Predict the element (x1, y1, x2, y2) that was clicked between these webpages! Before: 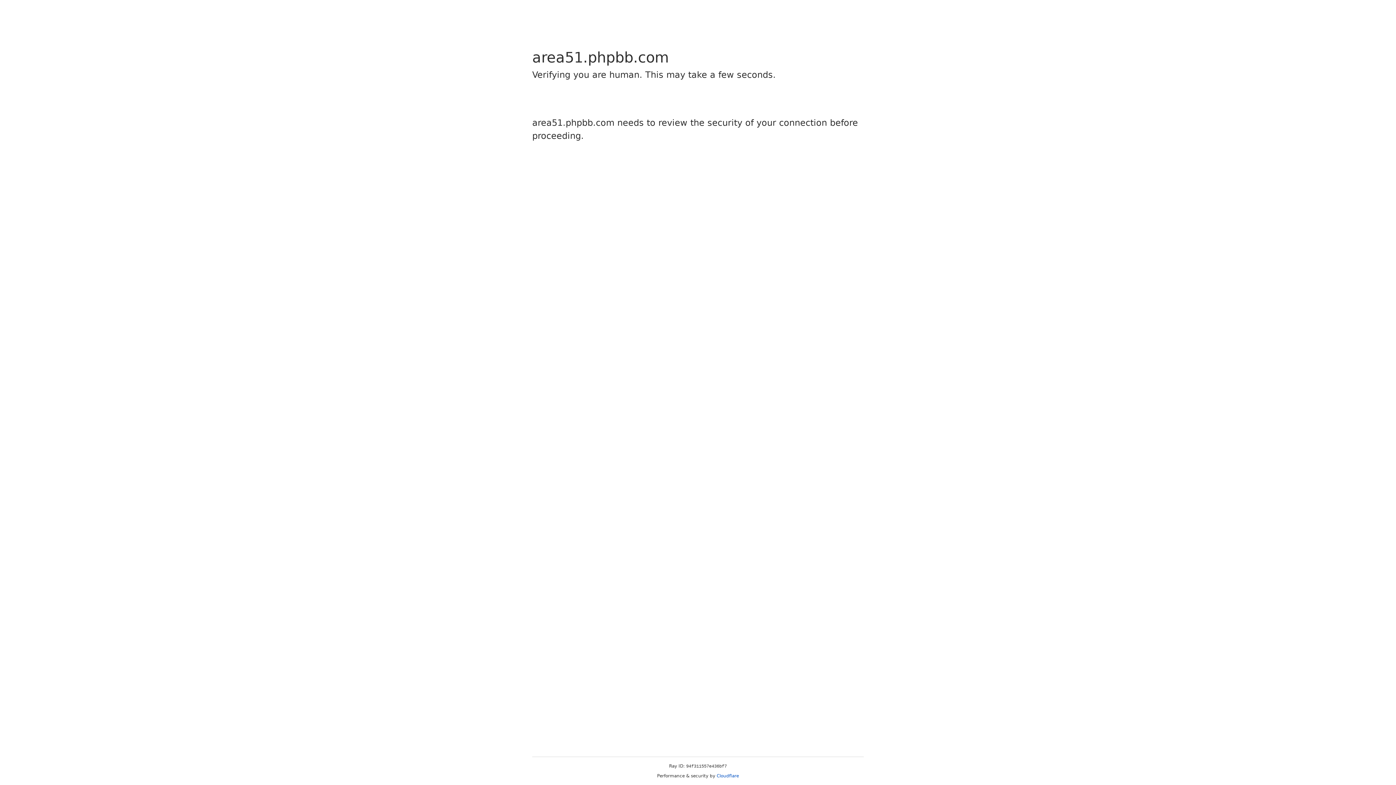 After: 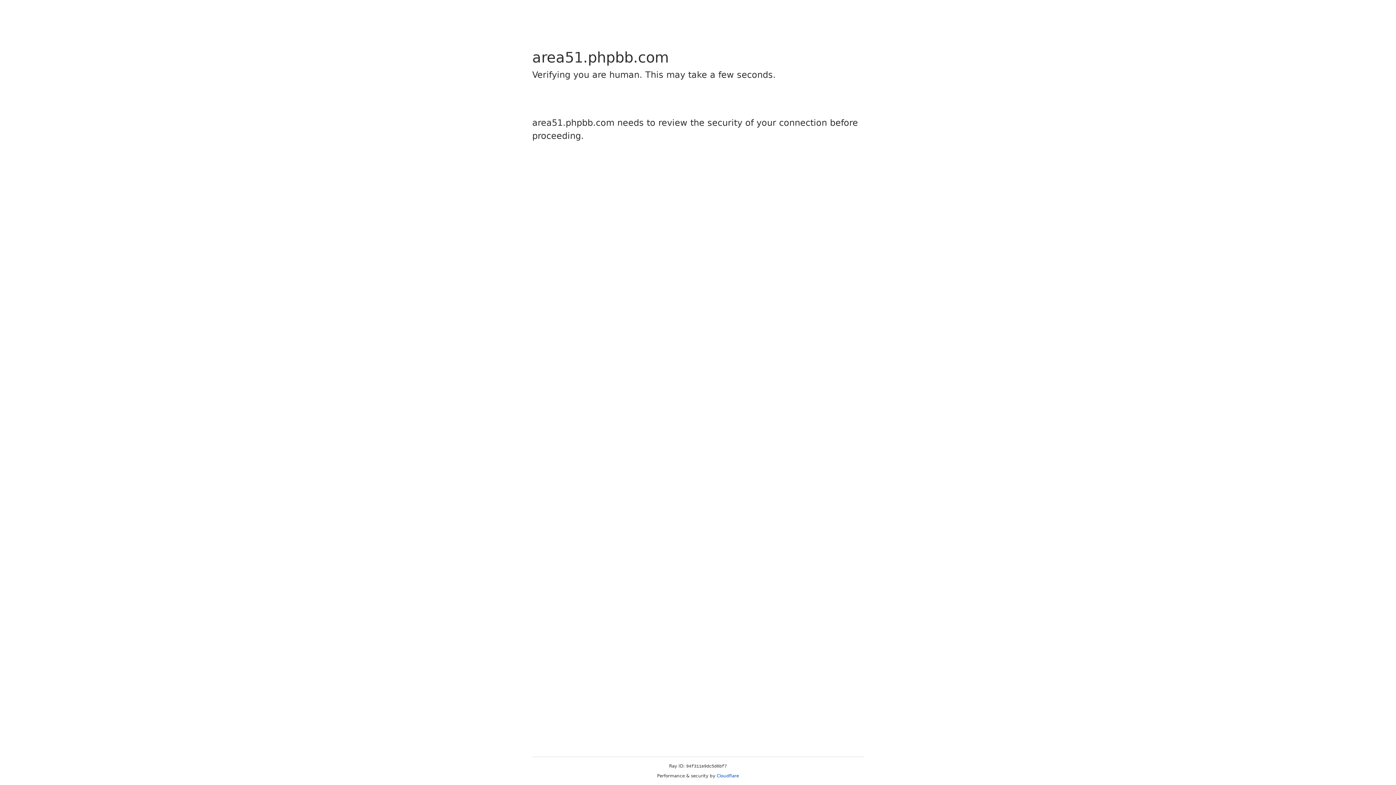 Action: label: Cloudflare bbox: (716, 773, 739, 778)